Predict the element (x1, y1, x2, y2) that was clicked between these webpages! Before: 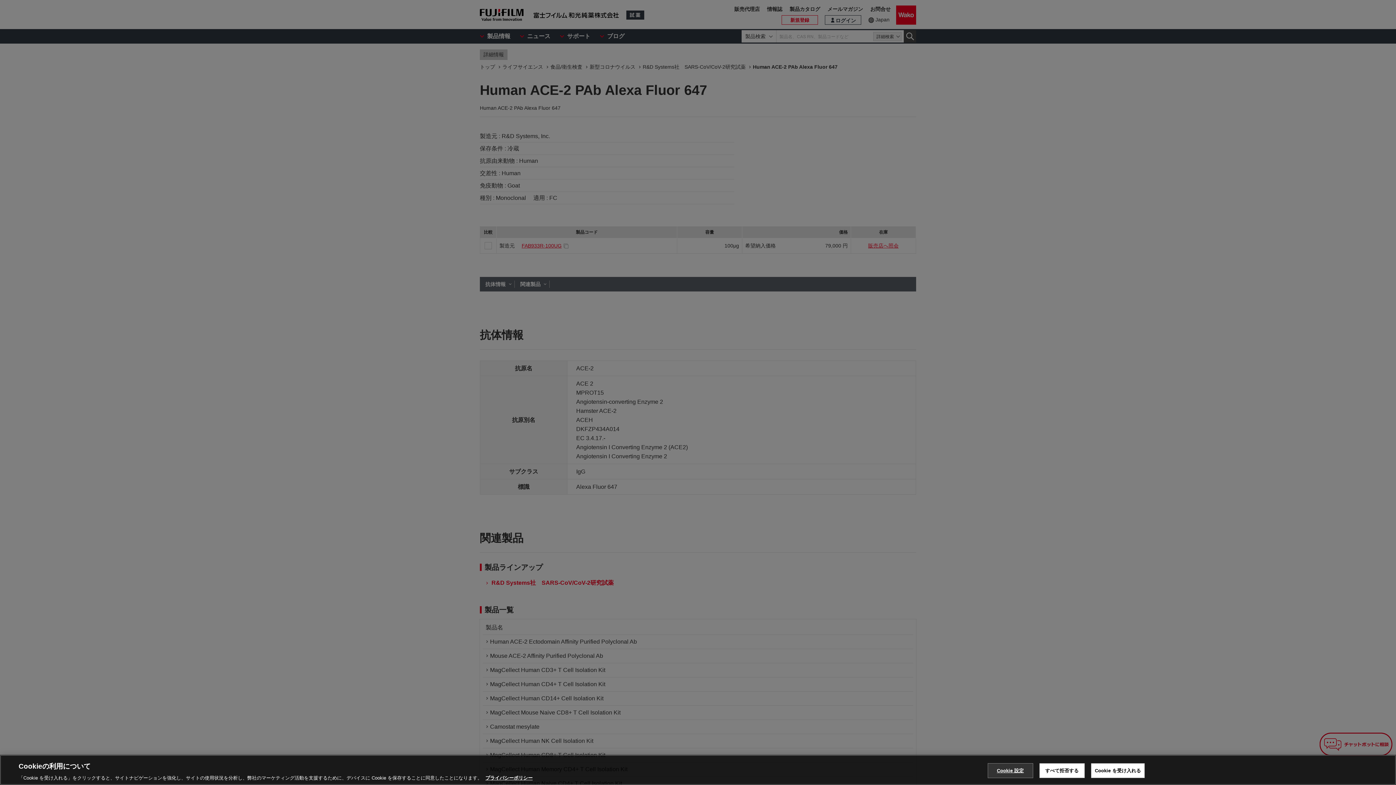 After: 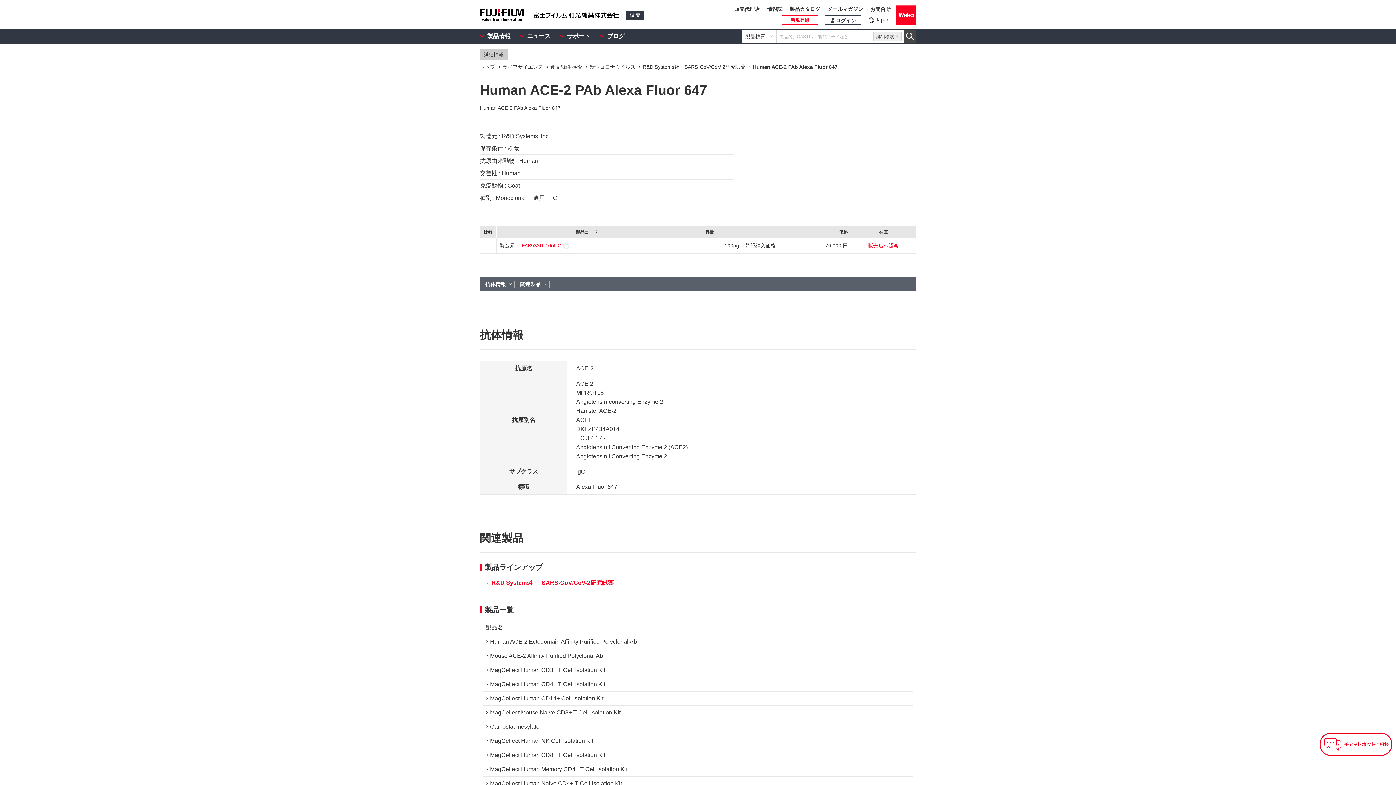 Action: label: すべて拒否する bbox: (1039, 763, 1084, 778)